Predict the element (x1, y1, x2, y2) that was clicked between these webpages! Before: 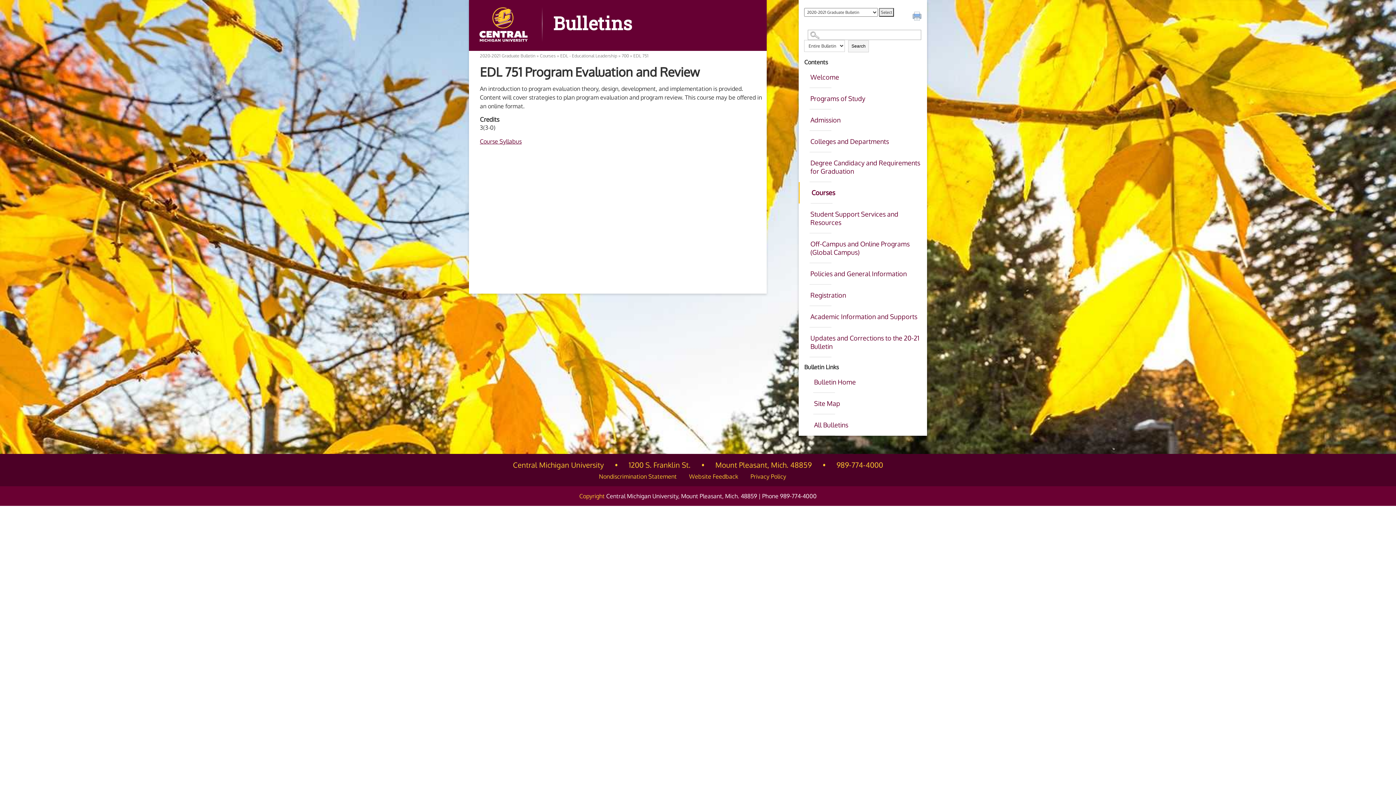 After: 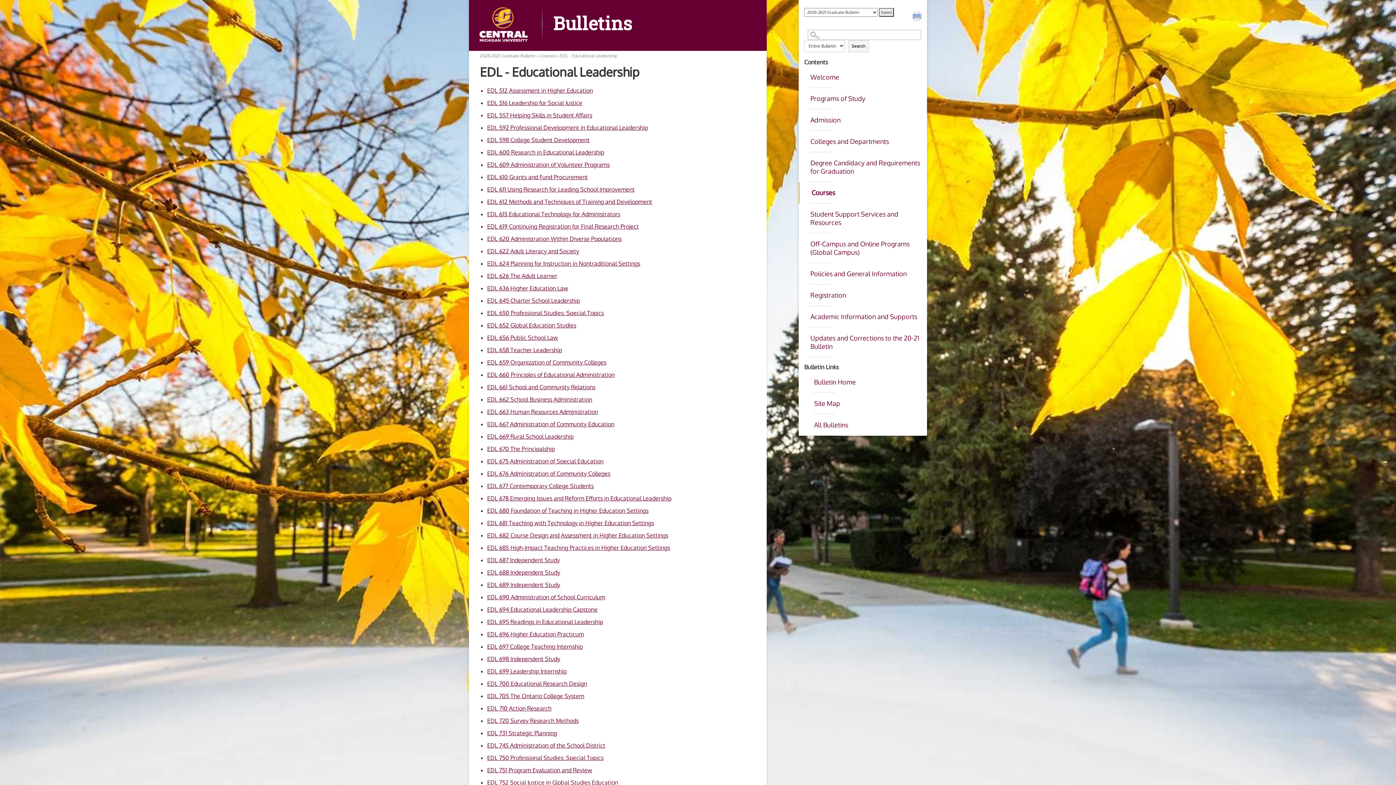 Action: bbox: (560, 53, 617, 58) label: EDL - Educational Leadership